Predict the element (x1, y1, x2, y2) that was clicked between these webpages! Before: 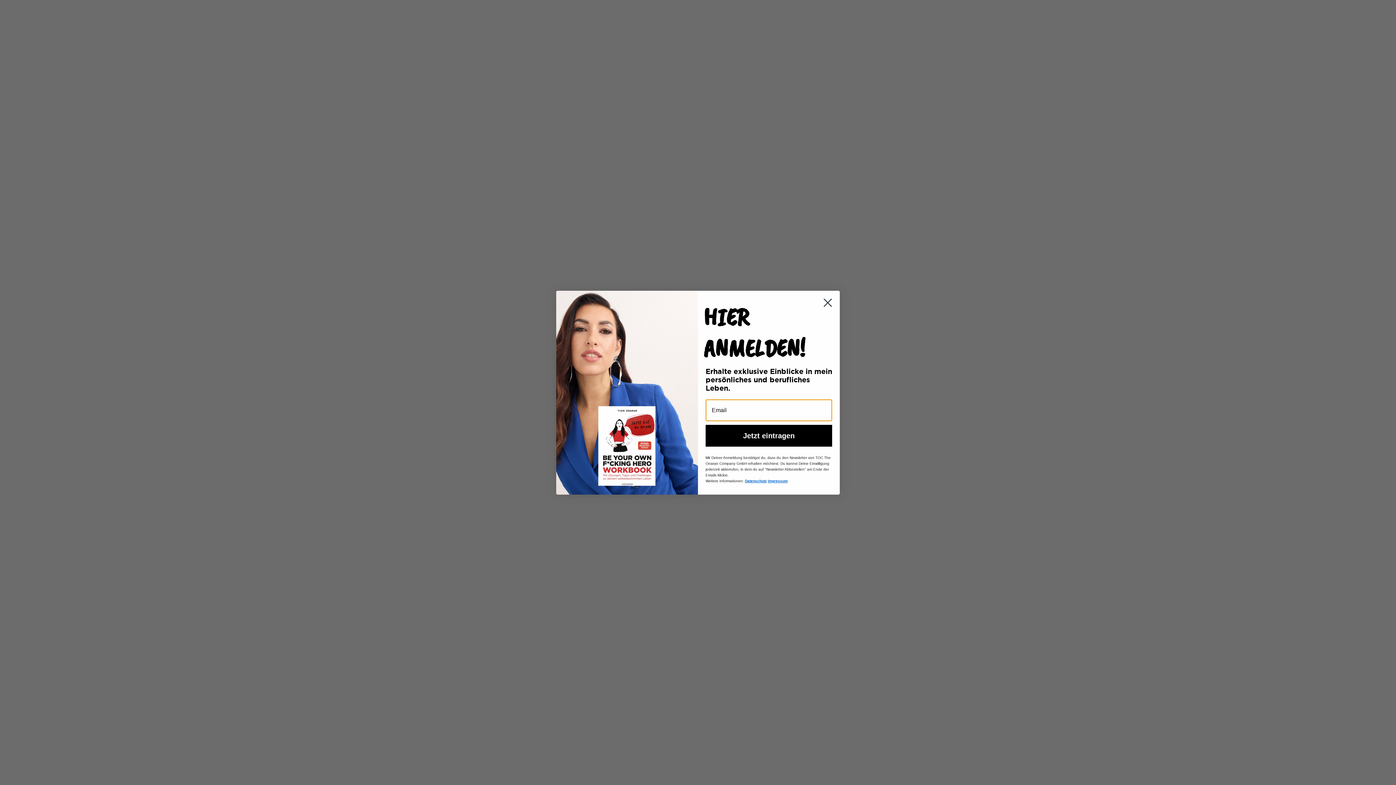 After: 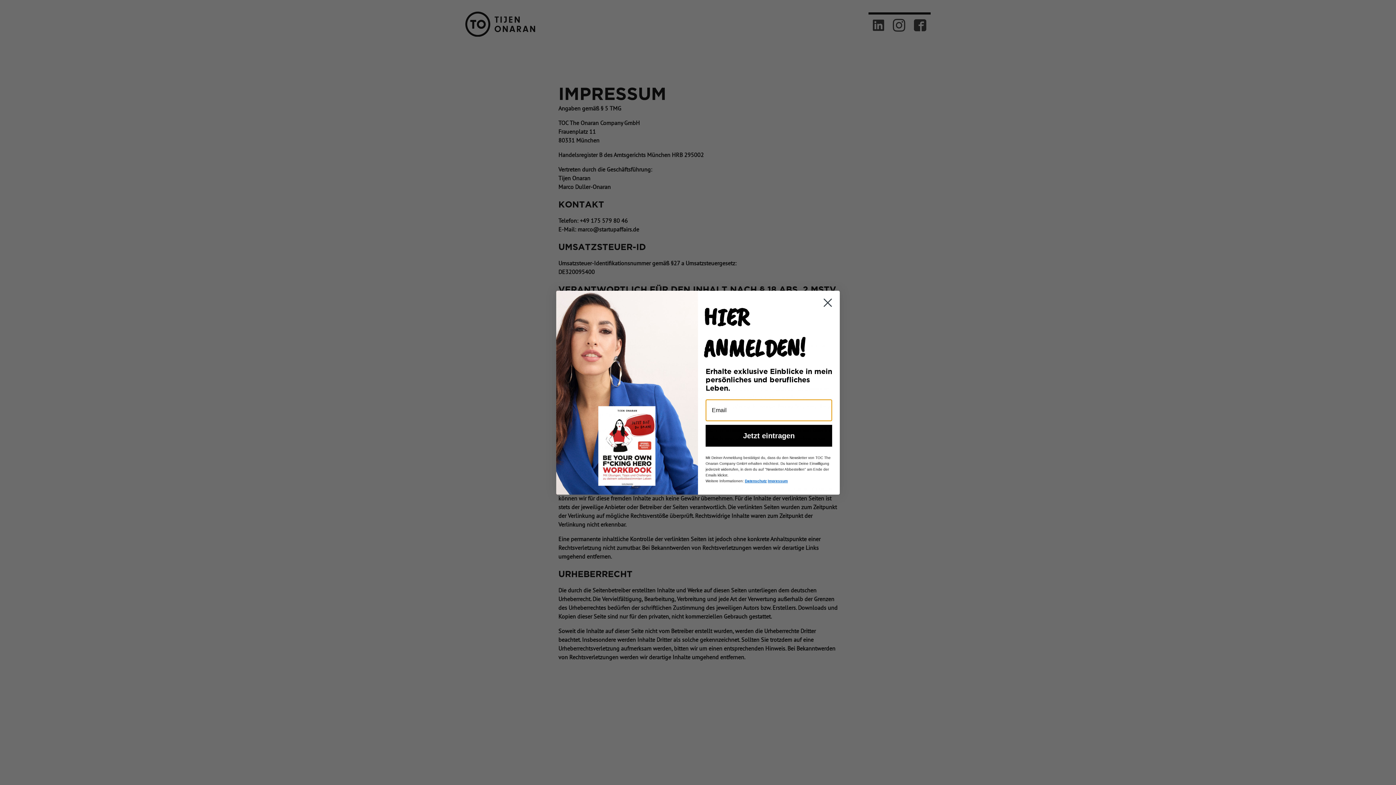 Action: bbox: (768, 479, 788, 483) label: Impressum